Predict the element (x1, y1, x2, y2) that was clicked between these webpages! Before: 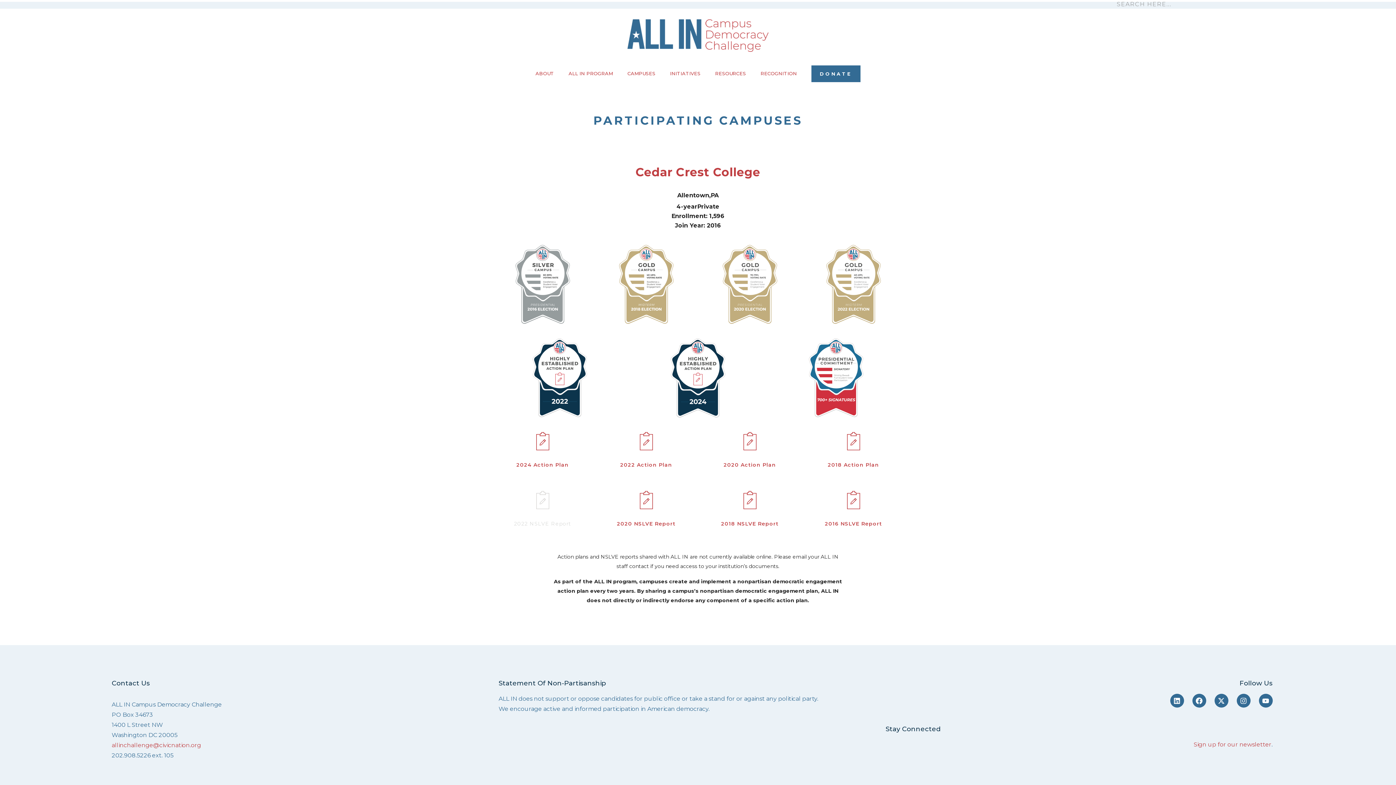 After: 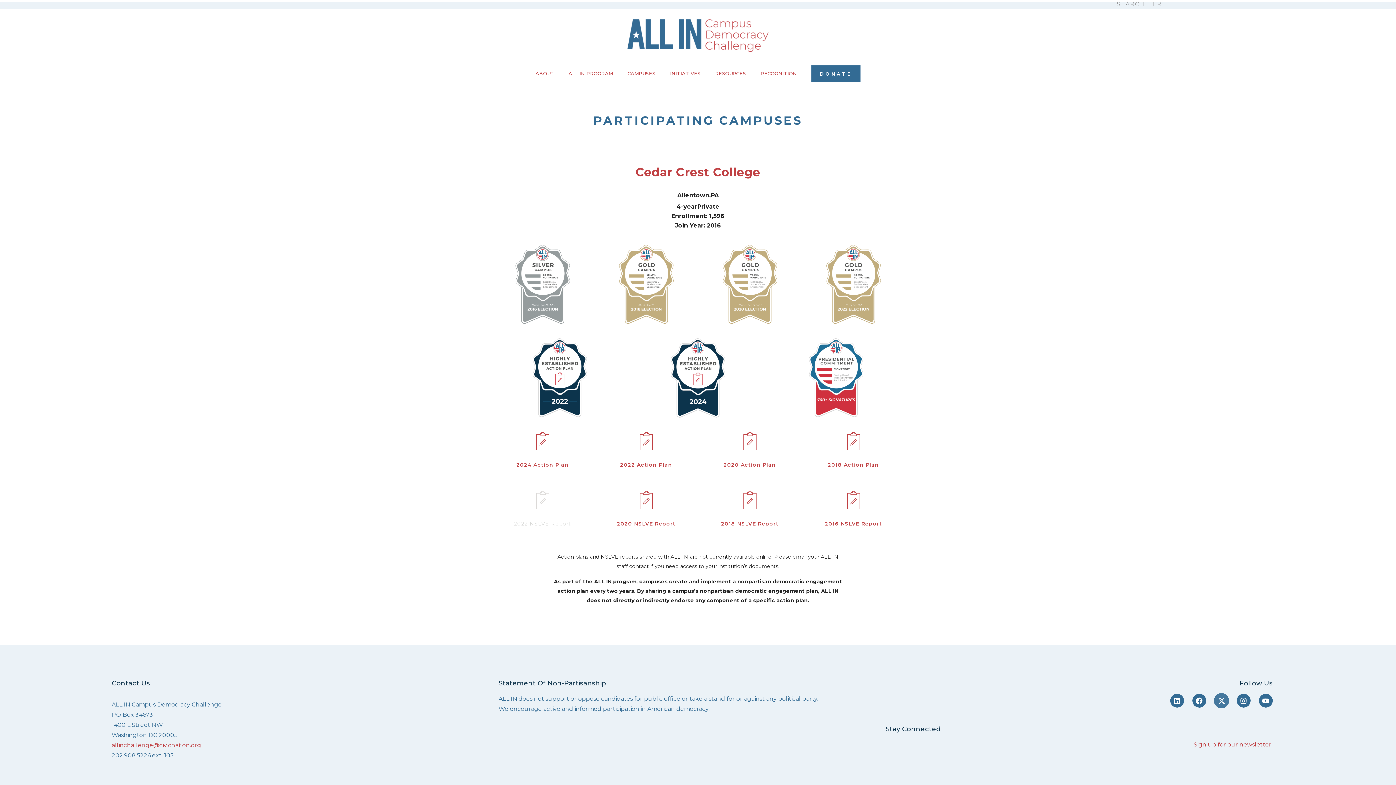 Action: label: X-twitter bbox: (1214, 694, 1228, 708)